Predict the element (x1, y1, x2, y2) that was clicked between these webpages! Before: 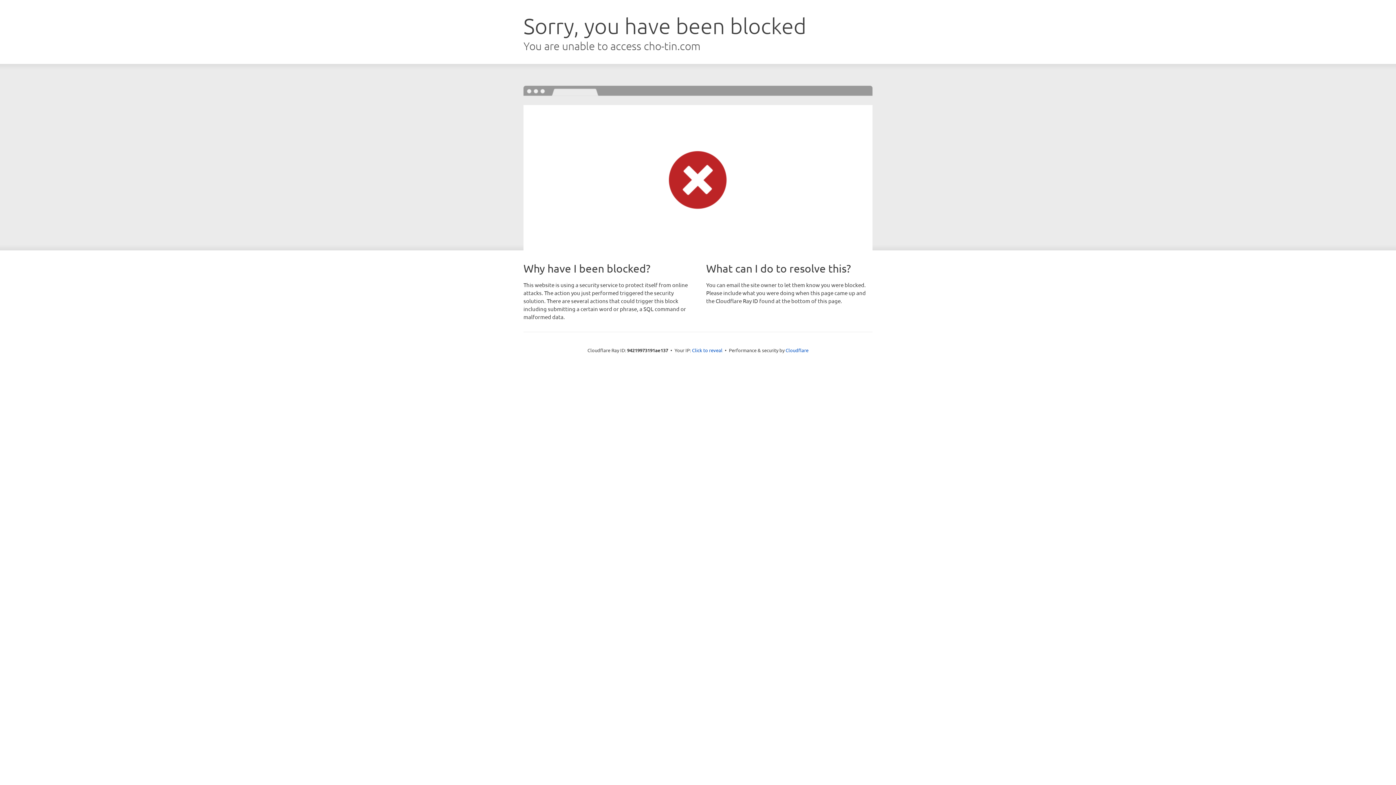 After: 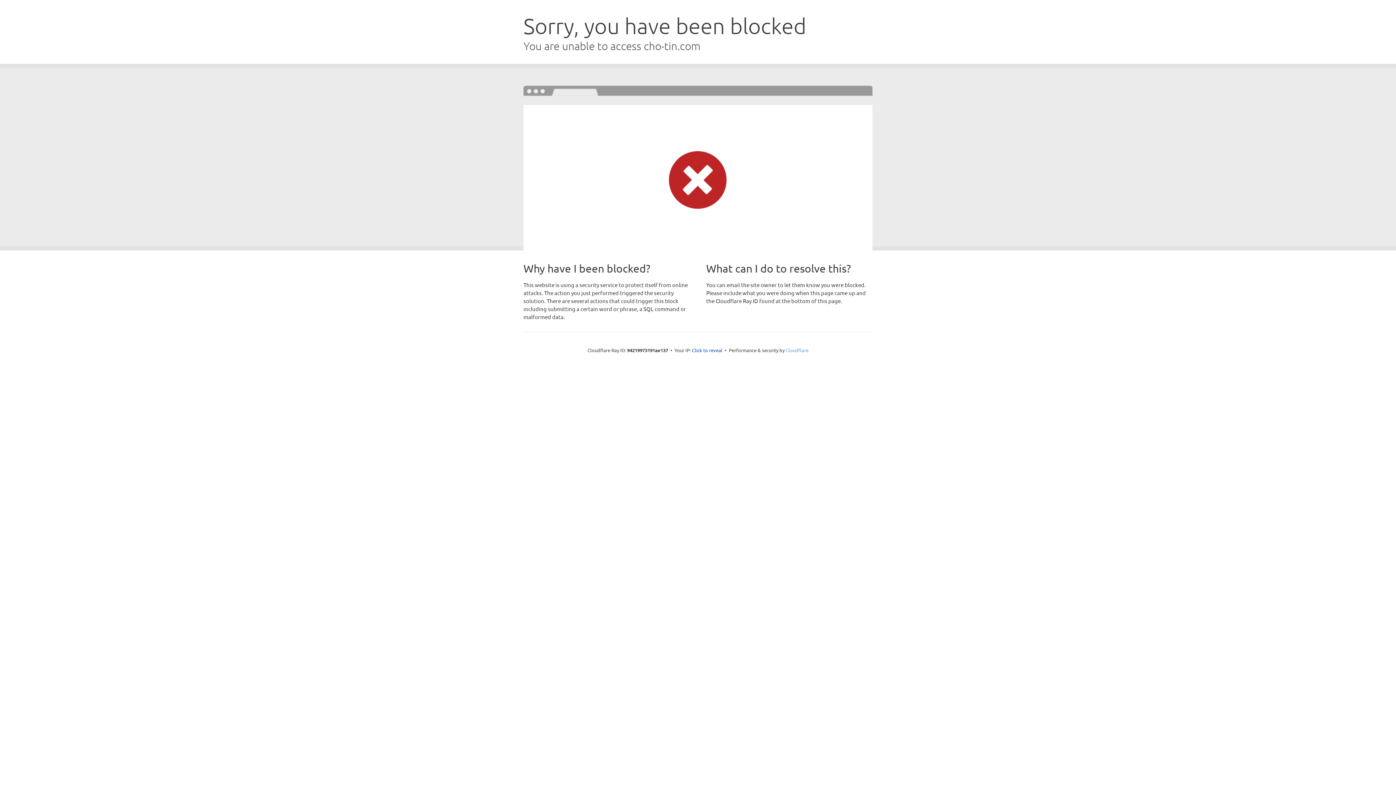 Action: bbox: (785, 347, 808, 353) label: Cloudflare